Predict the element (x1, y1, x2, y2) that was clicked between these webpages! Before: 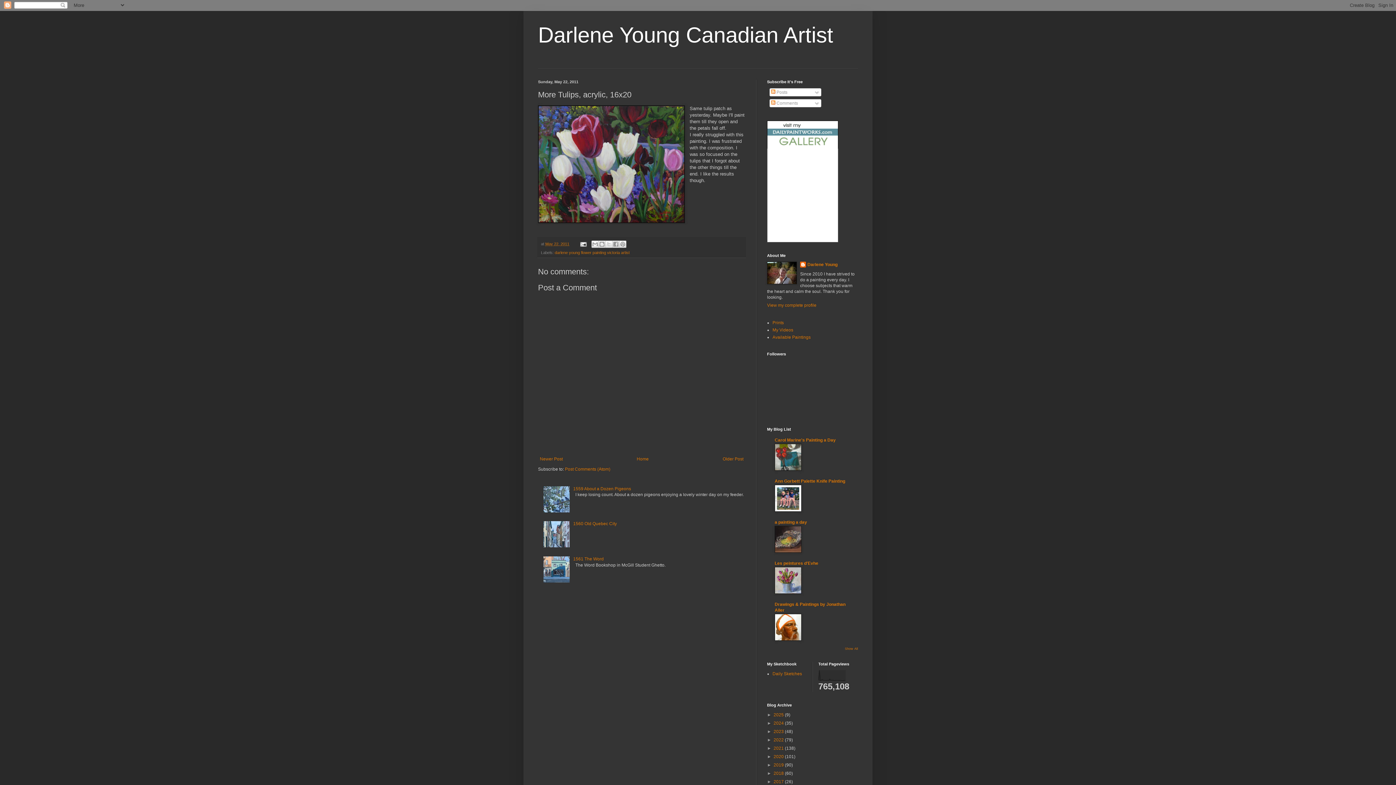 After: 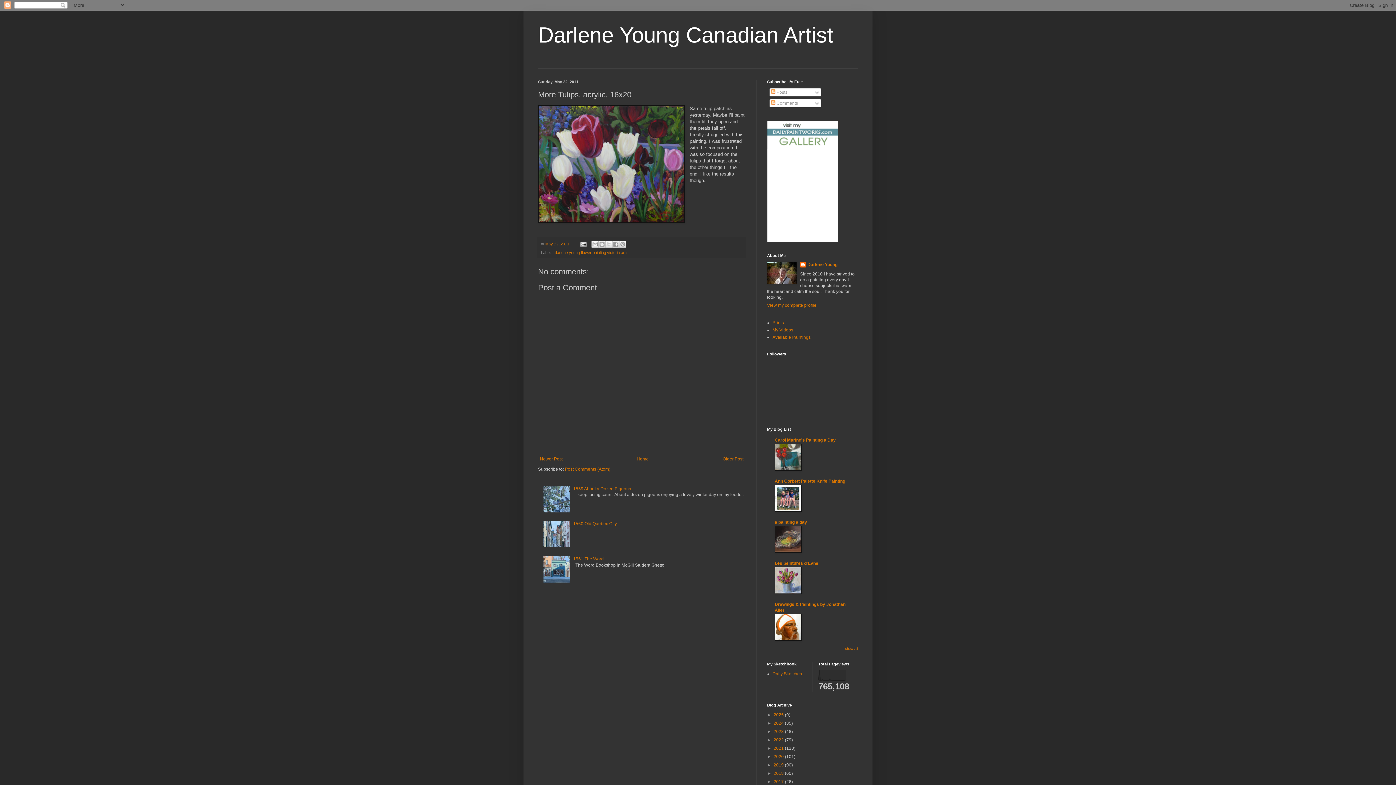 Action: bbox: (543, 543, 571, 548)